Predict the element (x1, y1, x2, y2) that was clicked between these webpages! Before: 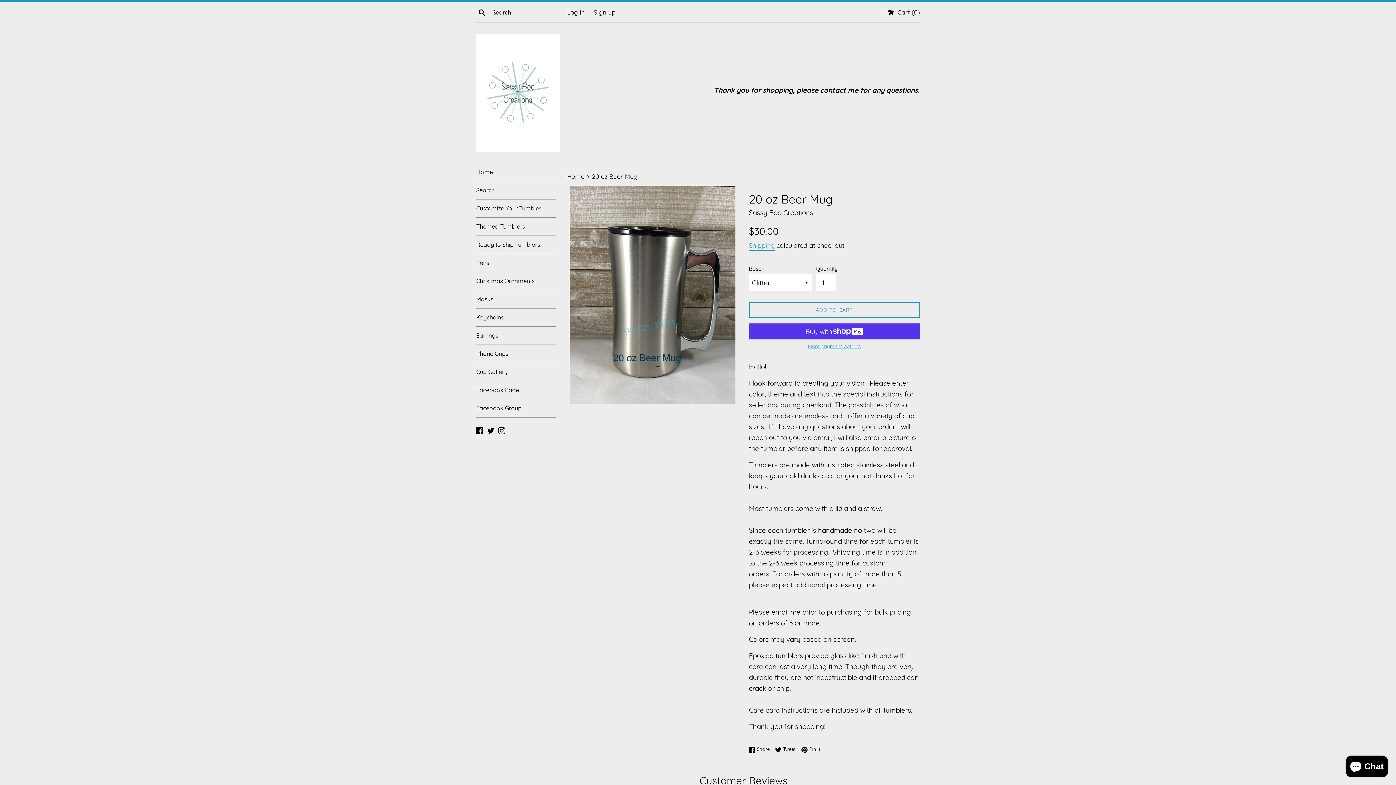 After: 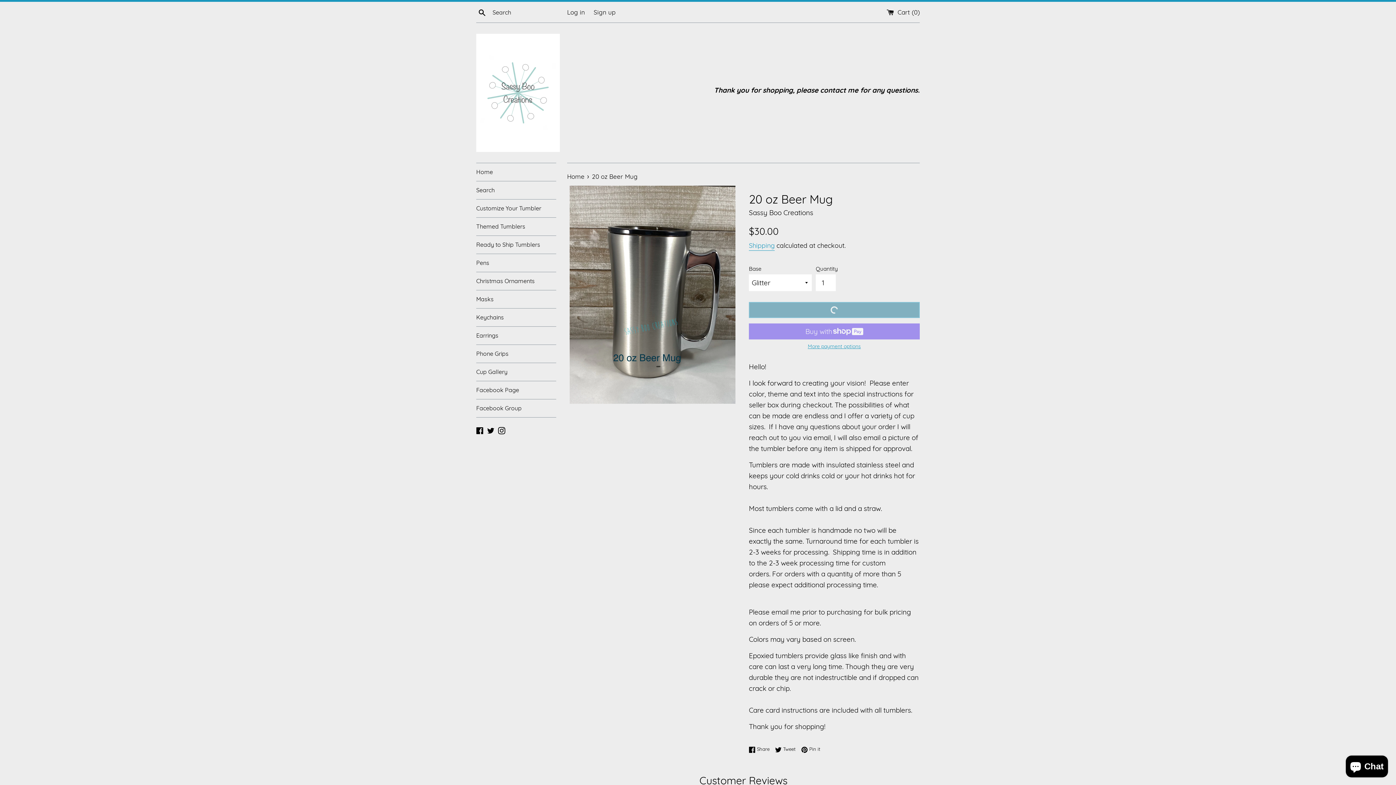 Action: bbox: (749, 302, 920, 318) label: ADD TO CART